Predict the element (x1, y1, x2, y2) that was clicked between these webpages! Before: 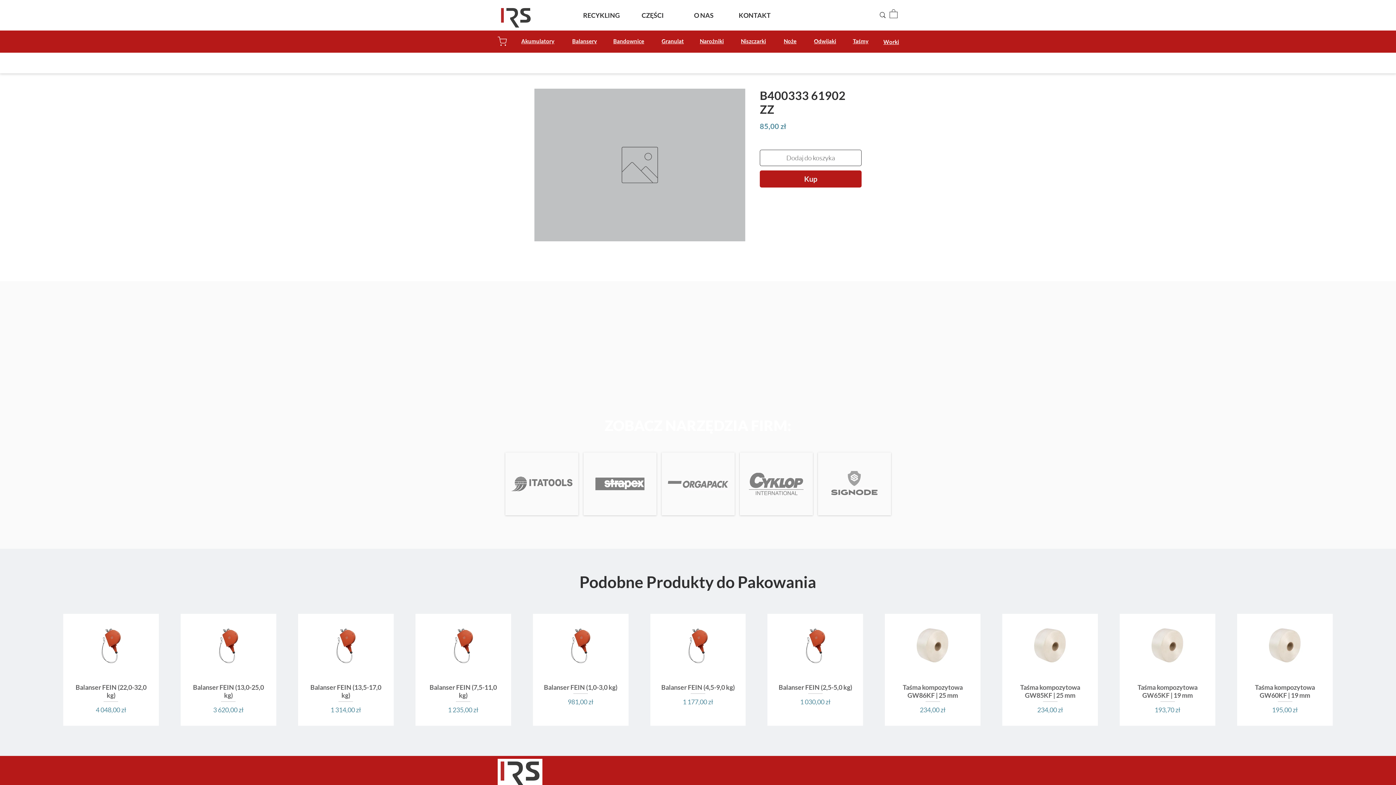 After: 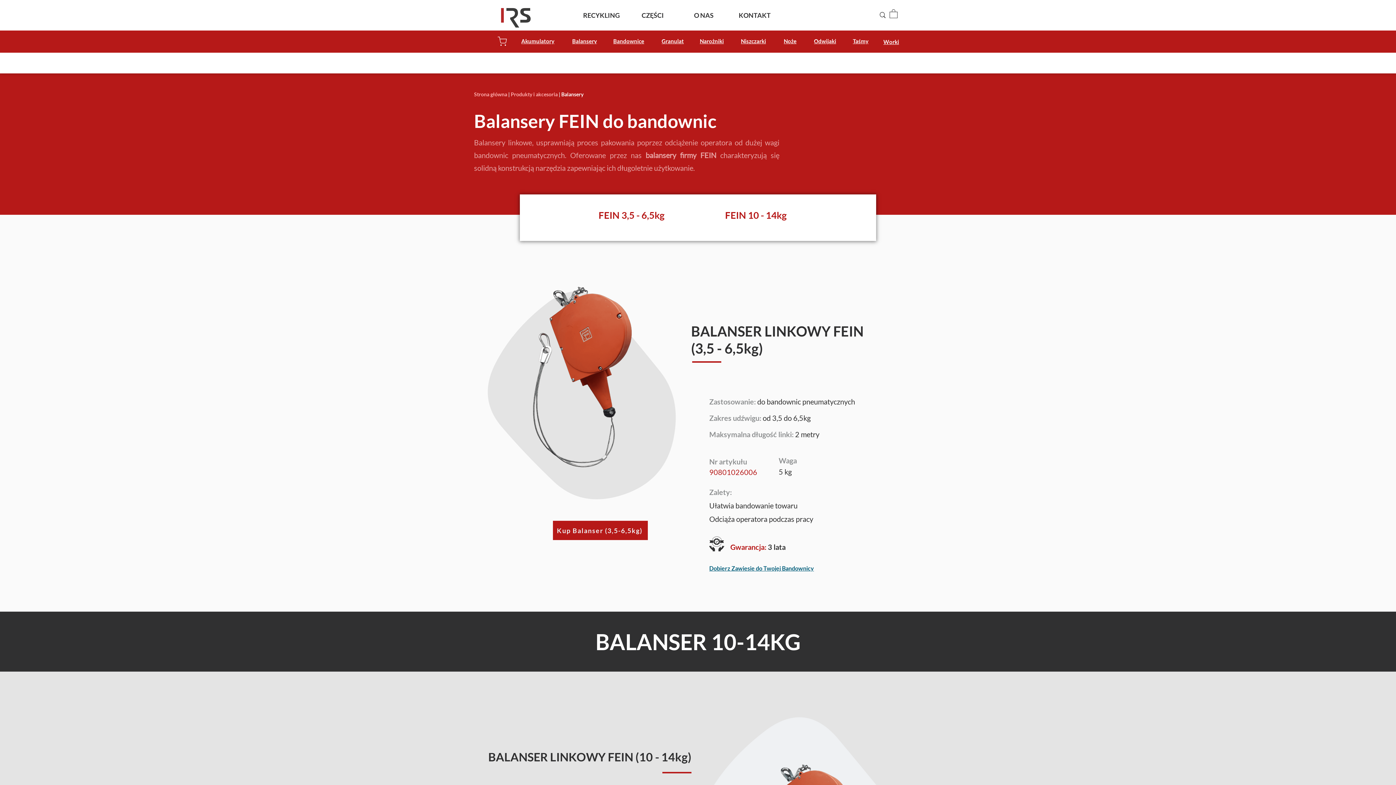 Action: bbox: (572, 37, 597, 44) label: Balansery